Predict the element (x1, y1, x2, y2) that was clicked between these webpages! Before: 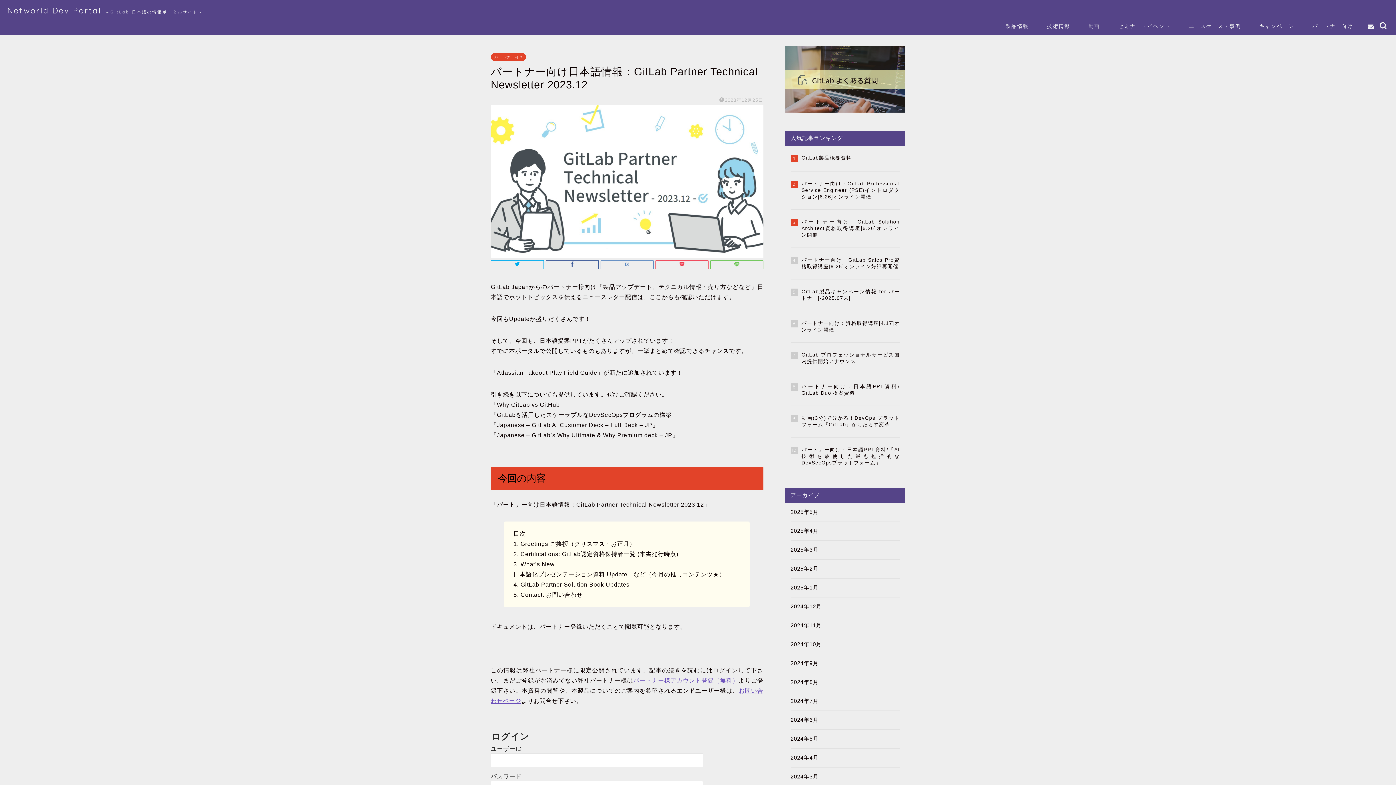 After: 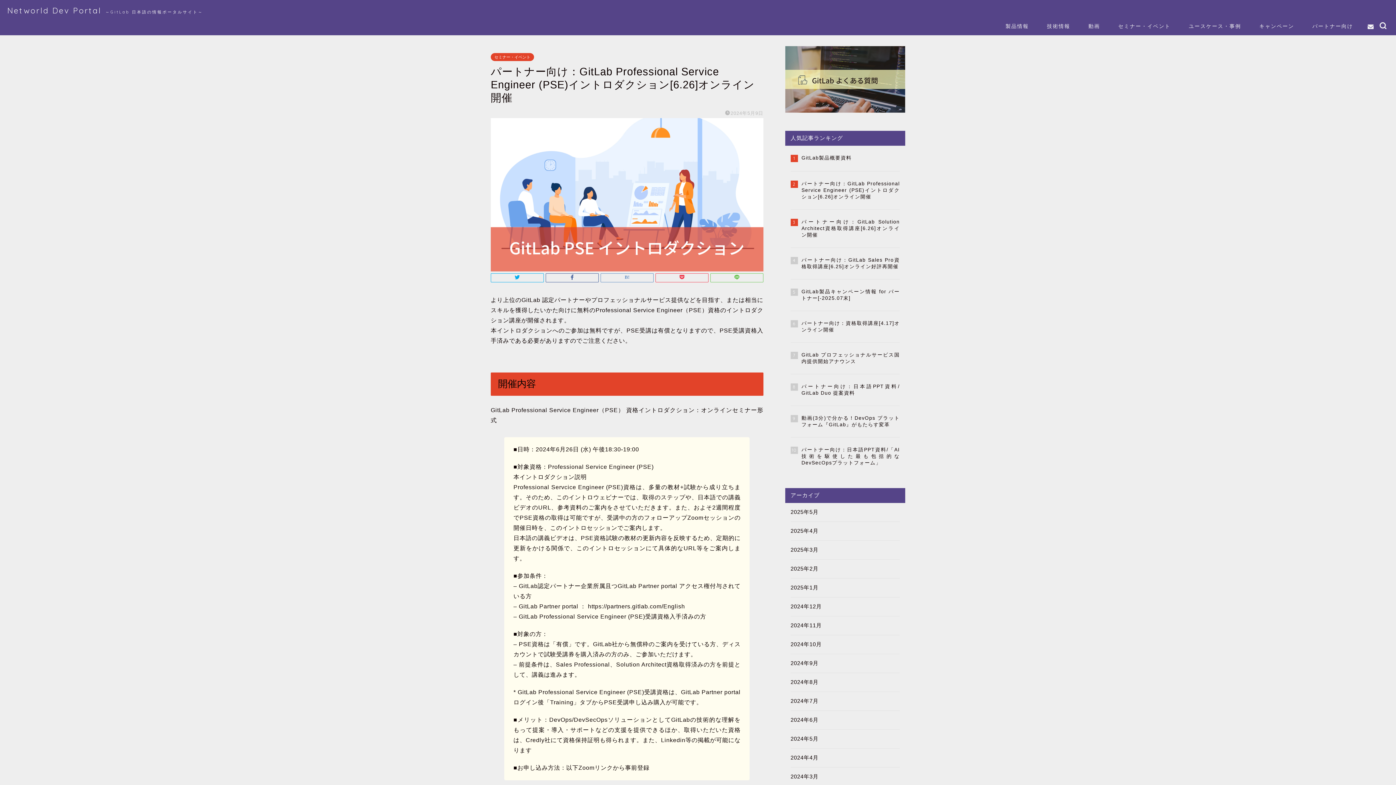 Action: label: 2
パートナー向け：GitLab Professional Service Engineer (PSE)イントロダクション[6.26]オンライン開催 bbox: (790, 177, 900, 204)